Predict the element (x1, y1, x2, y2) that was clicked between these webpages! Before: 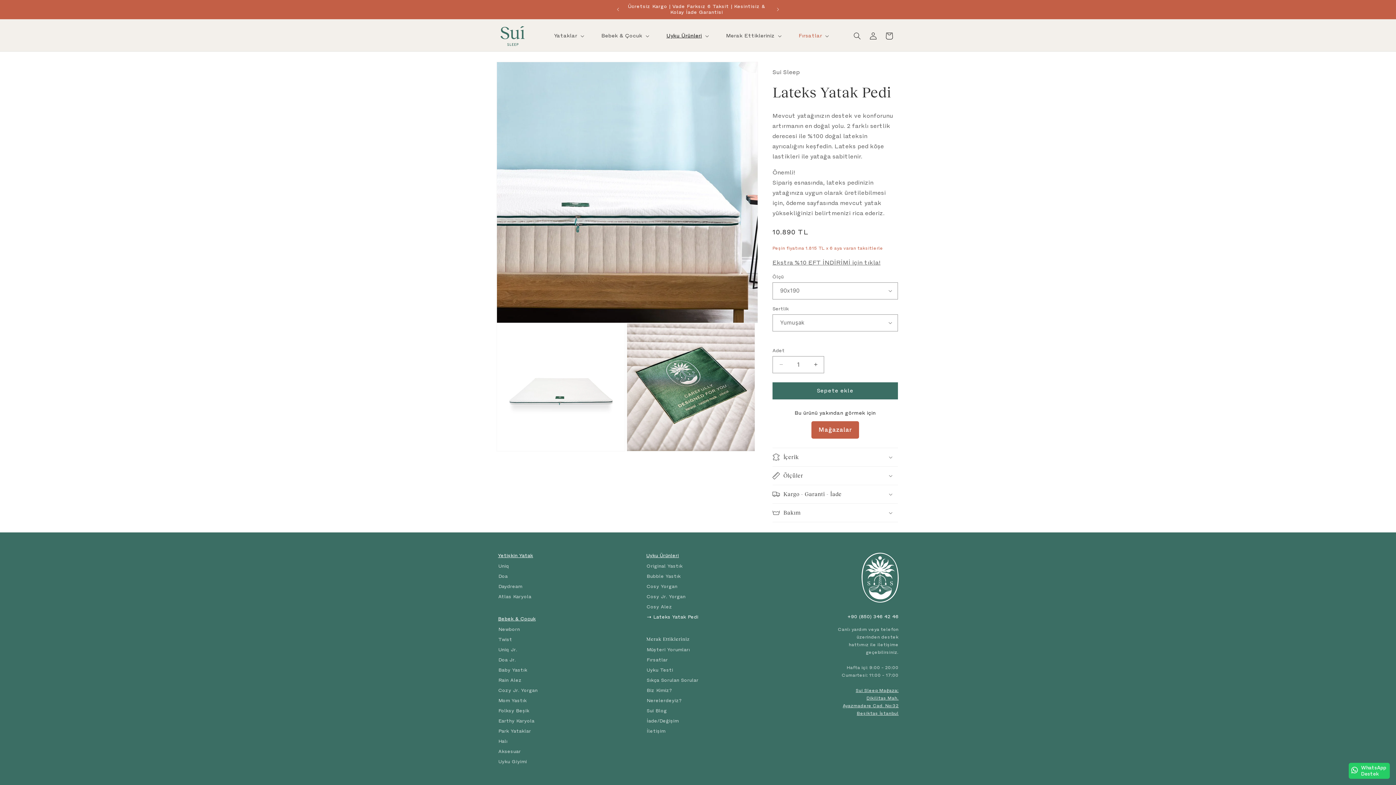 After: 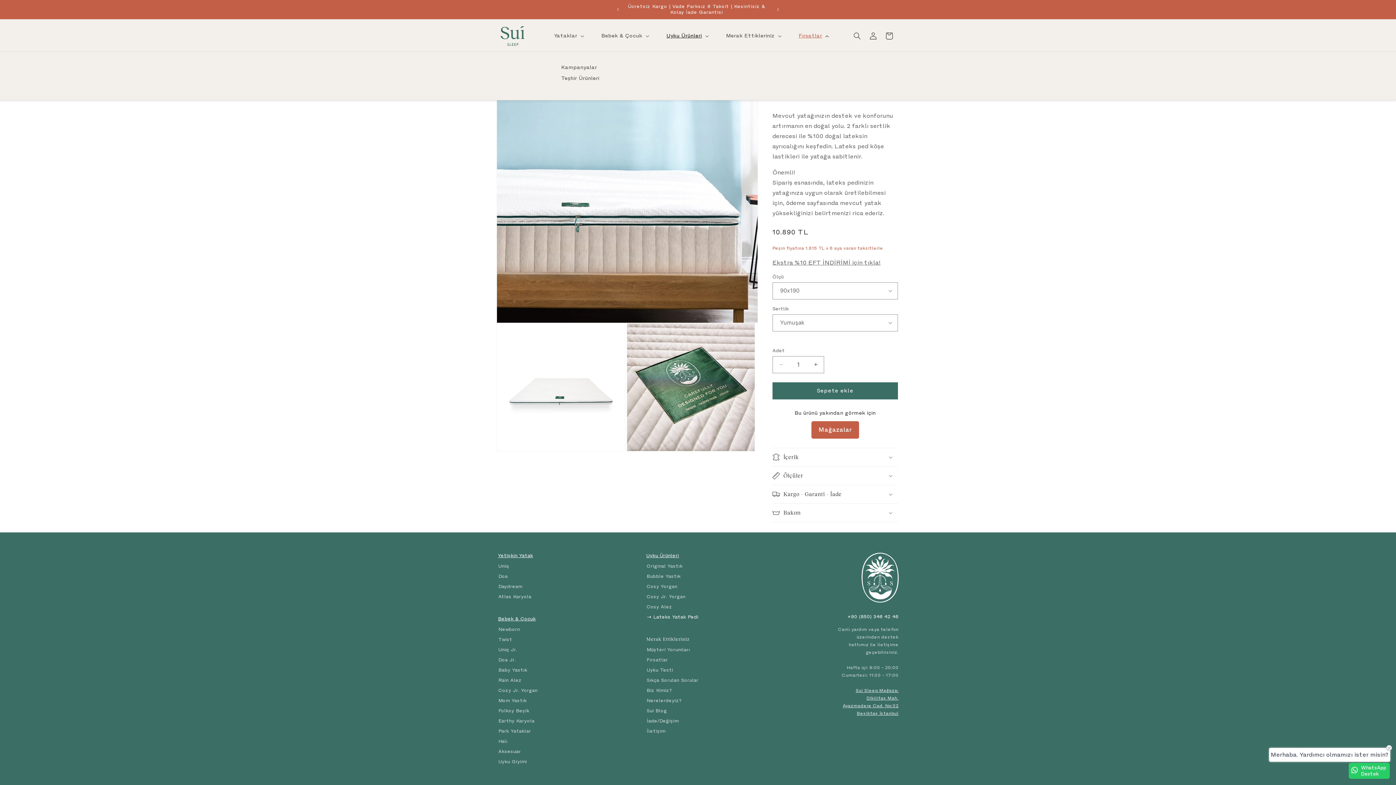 Action: label: Fırsatlar bbox: (794, 28, 832, 43)